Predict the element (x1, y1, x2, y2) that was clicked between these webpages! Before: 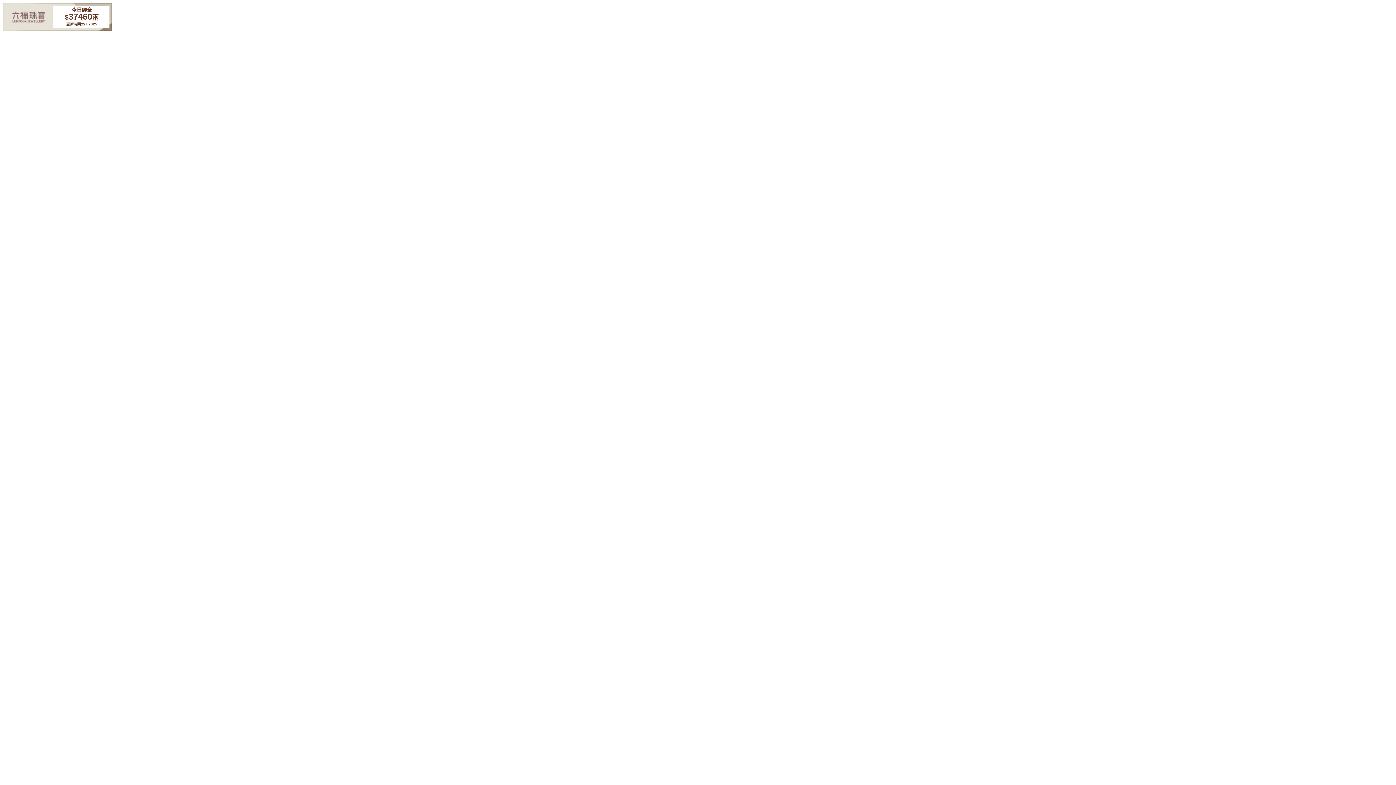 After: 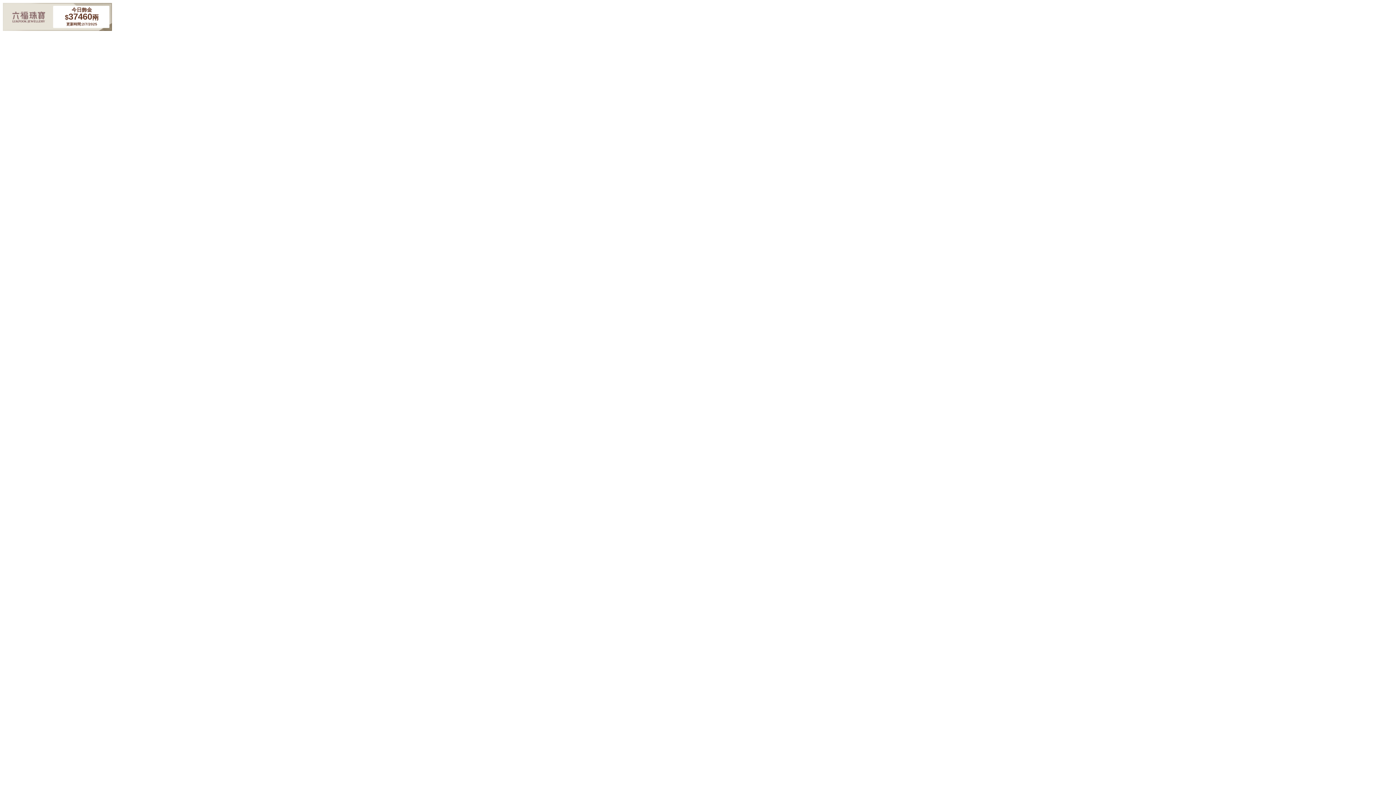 Action: bbox: (2, 22, 112, 29)